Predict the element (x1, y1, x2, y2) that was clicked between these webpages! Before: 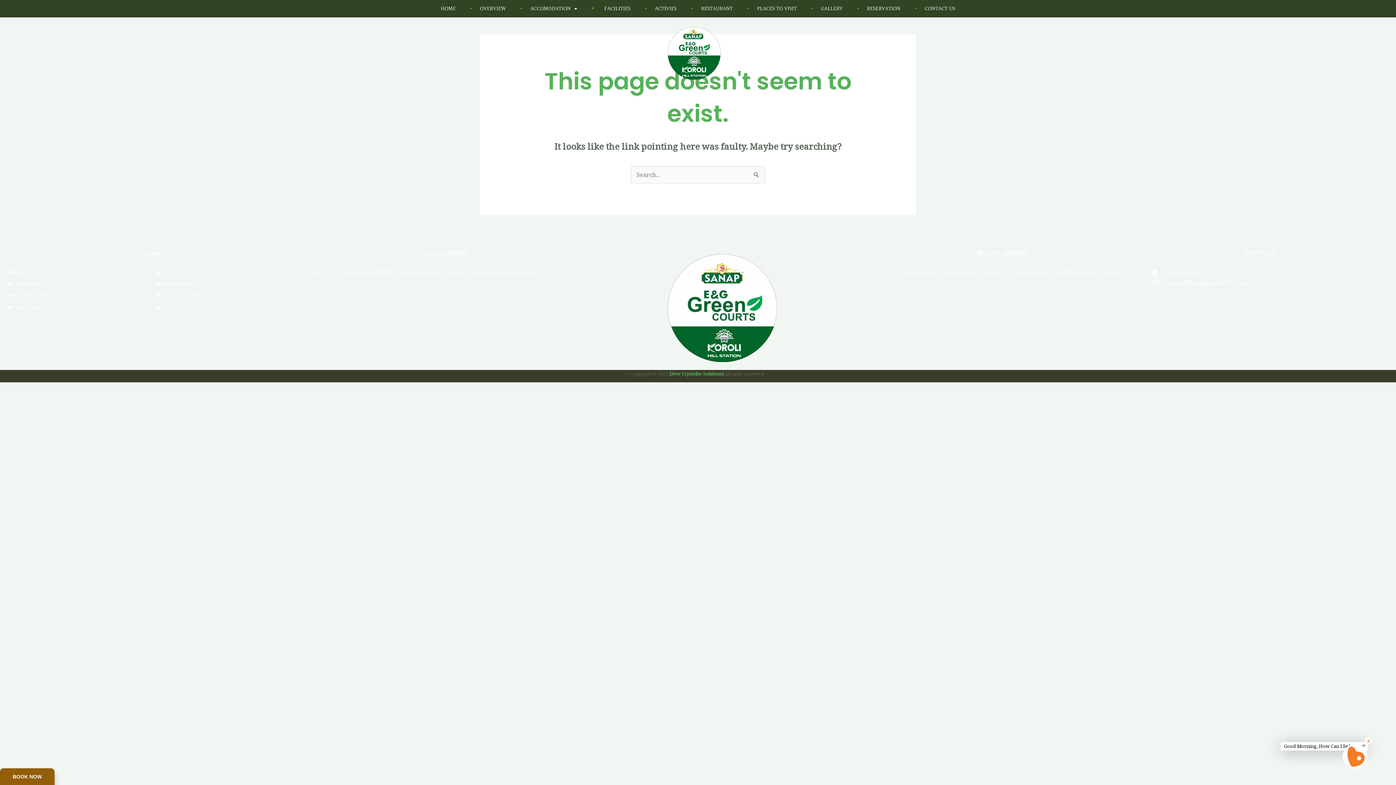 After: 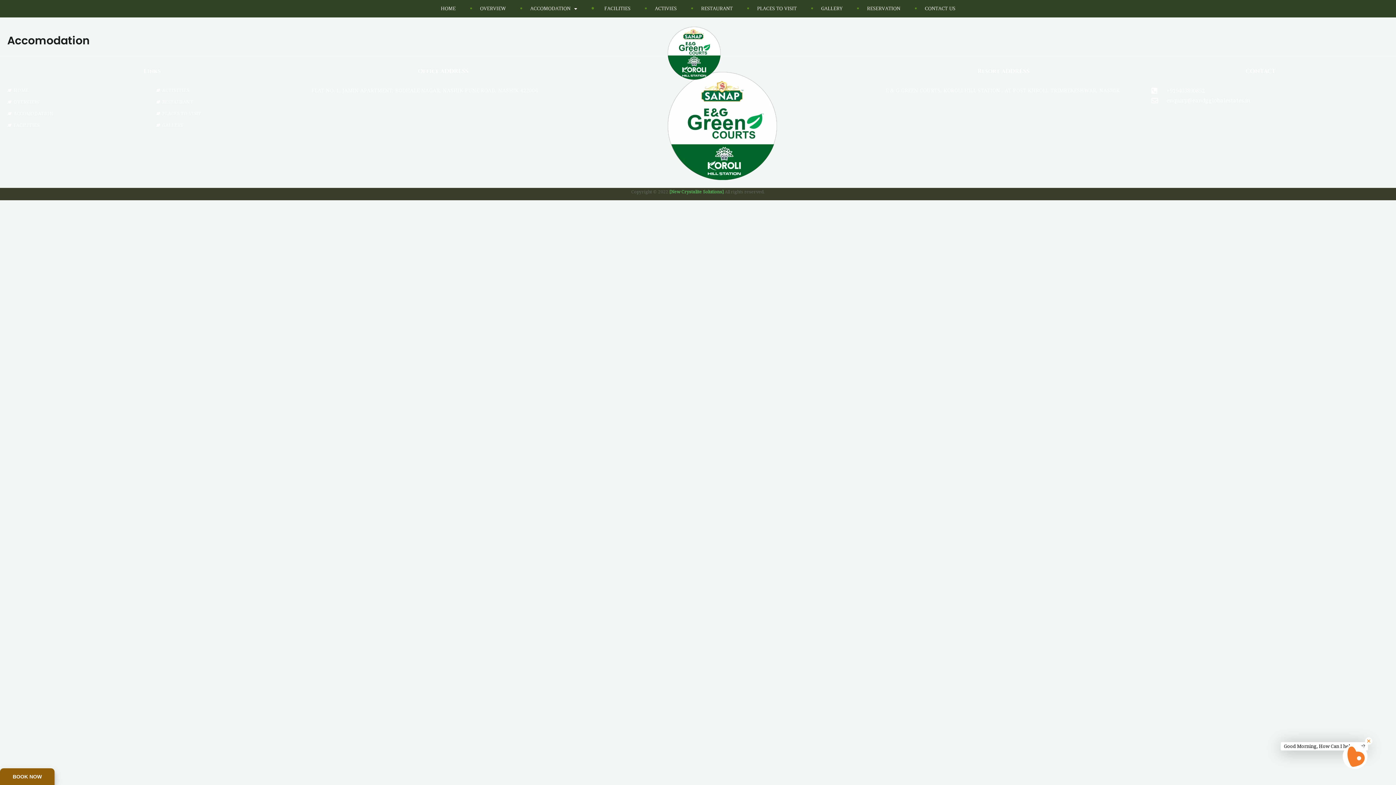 Action: bbox: (7, 291, 148, 299) label: ACCOMODATION